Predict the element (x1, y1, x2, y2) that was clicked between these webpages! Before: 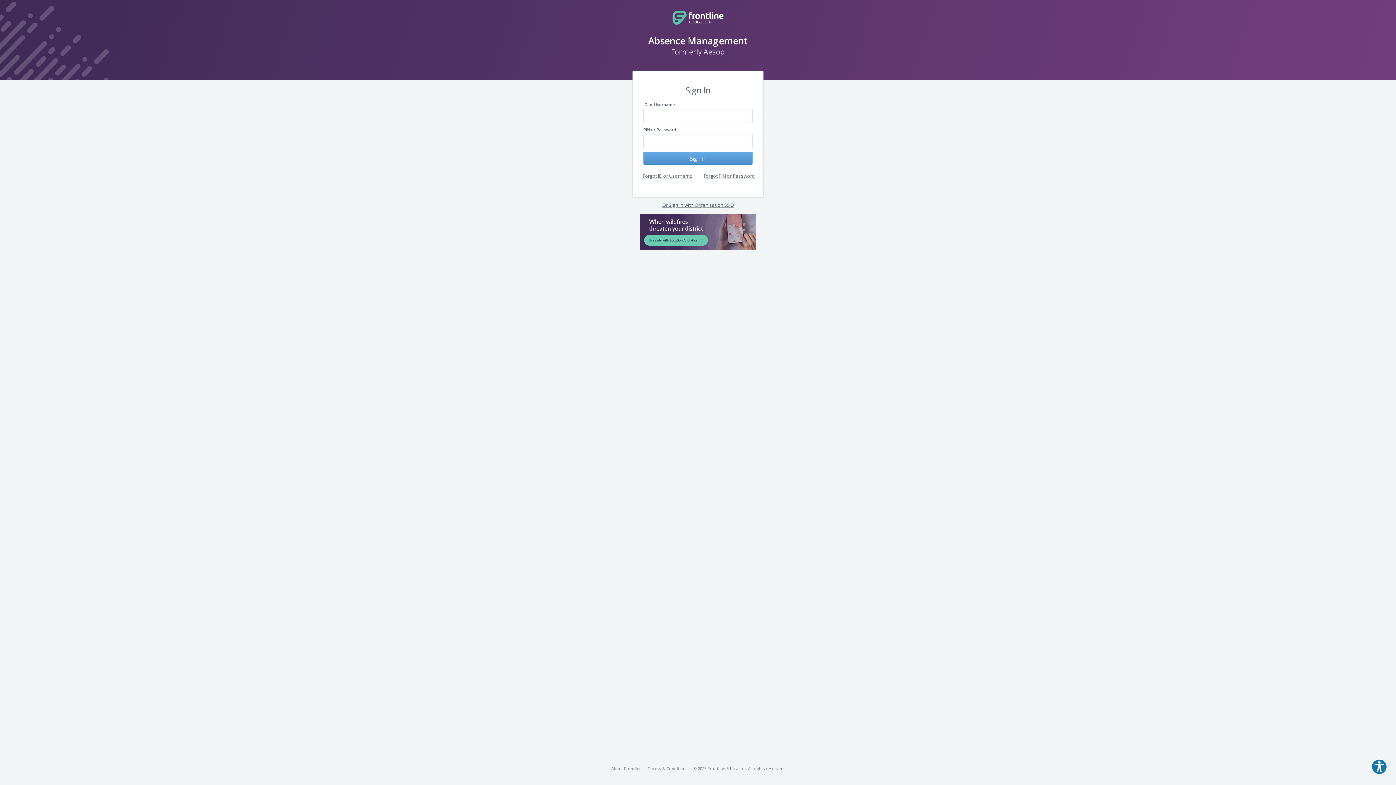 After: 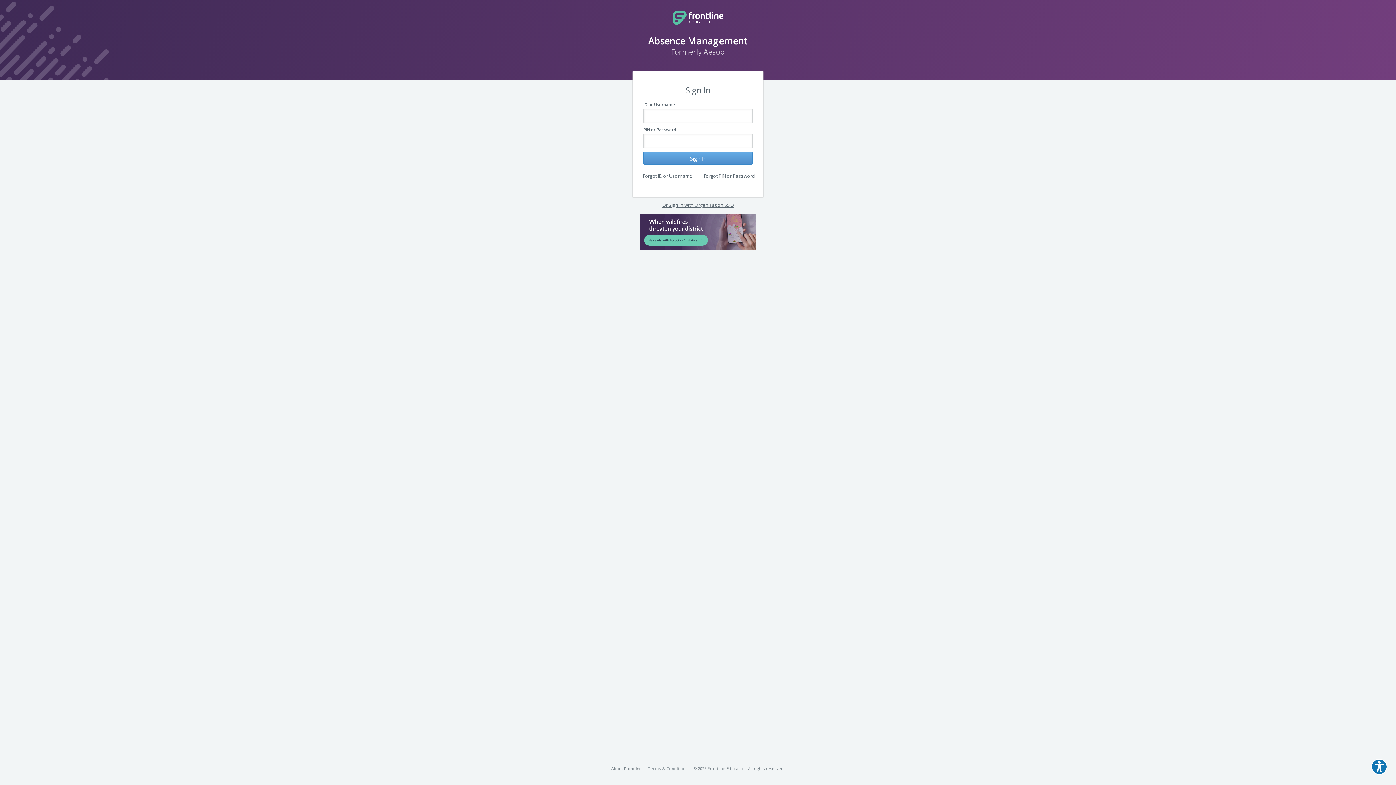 Action: label: About Frontline bbox: (611, 766, 642, 771)